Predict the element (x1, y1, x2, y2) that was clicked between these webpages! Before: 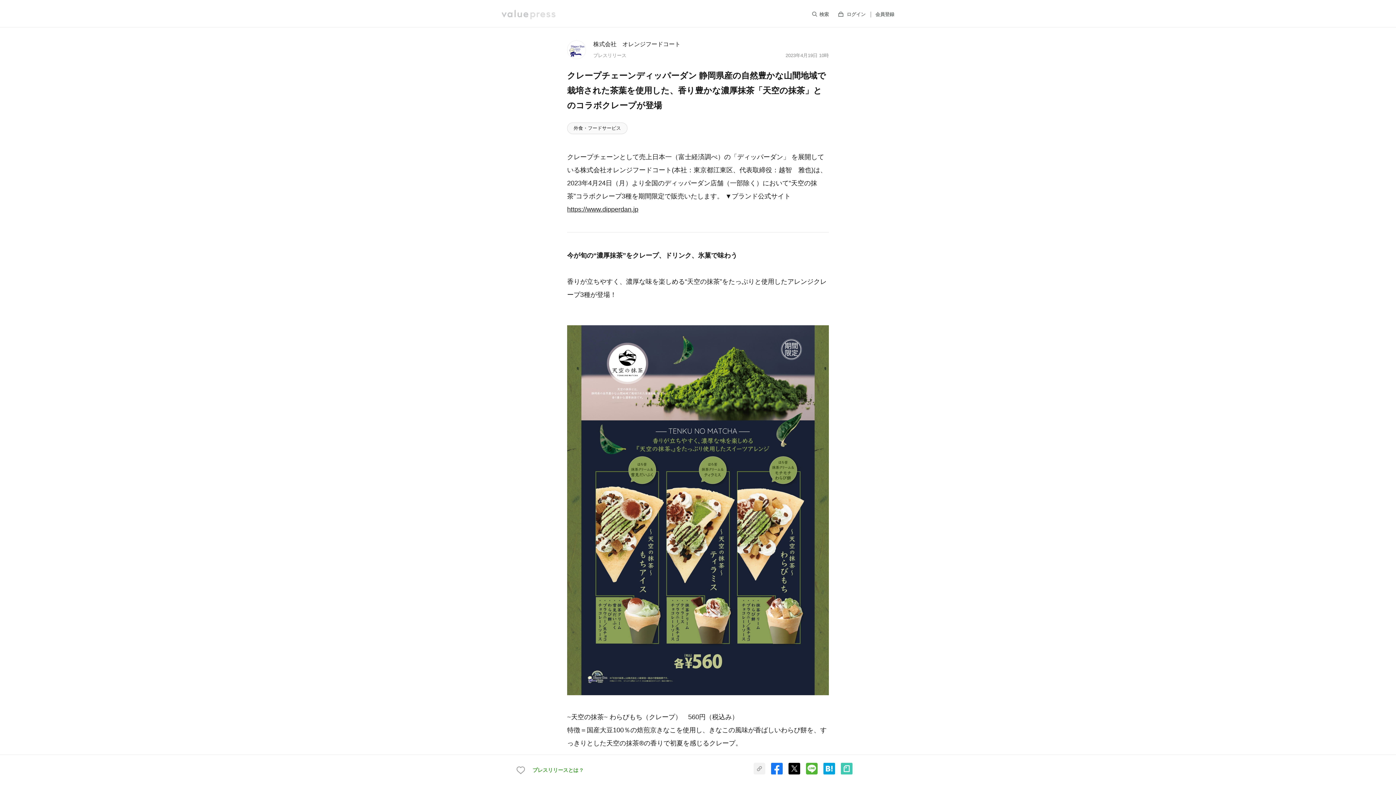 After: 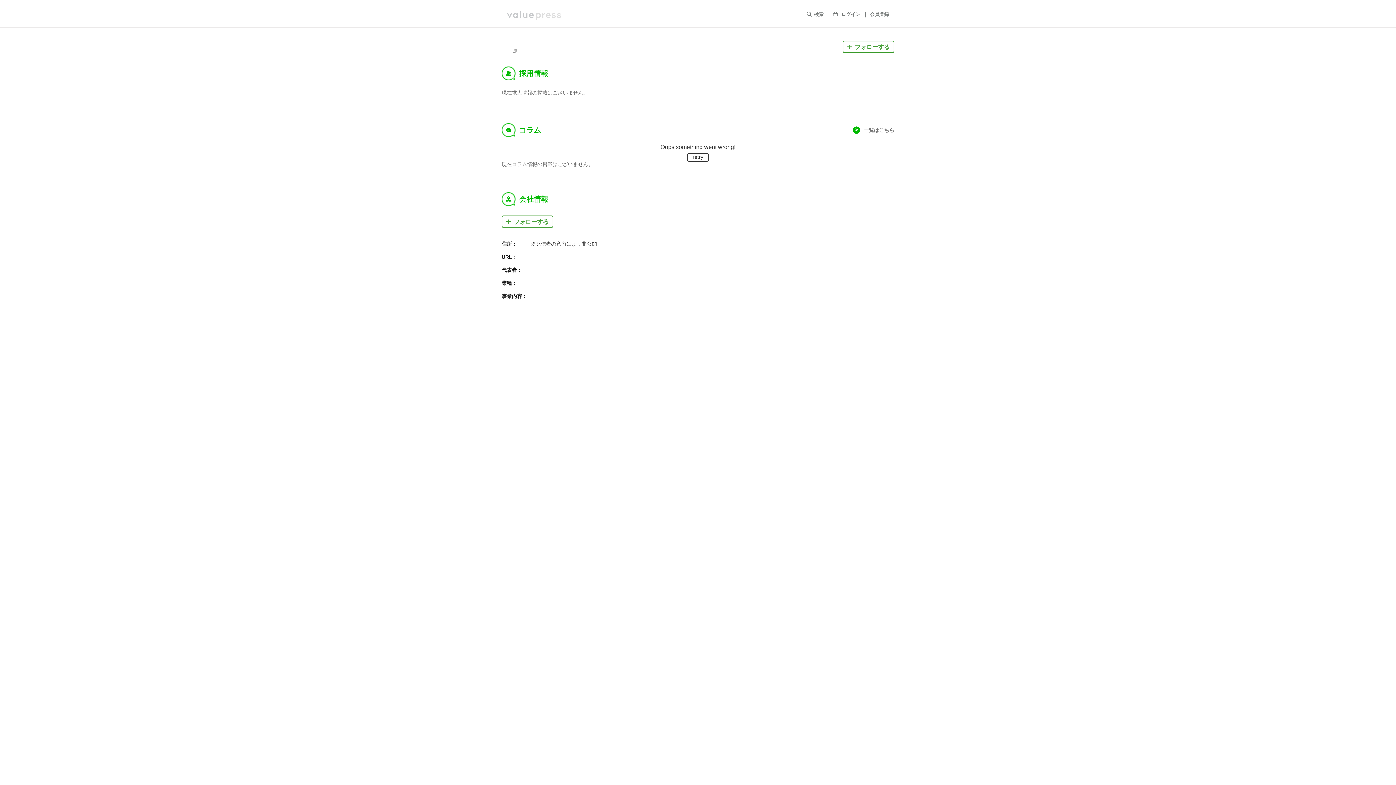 Action: bbox: (593, 40, 680, 47) label: 株式会社　オレンジフードコート